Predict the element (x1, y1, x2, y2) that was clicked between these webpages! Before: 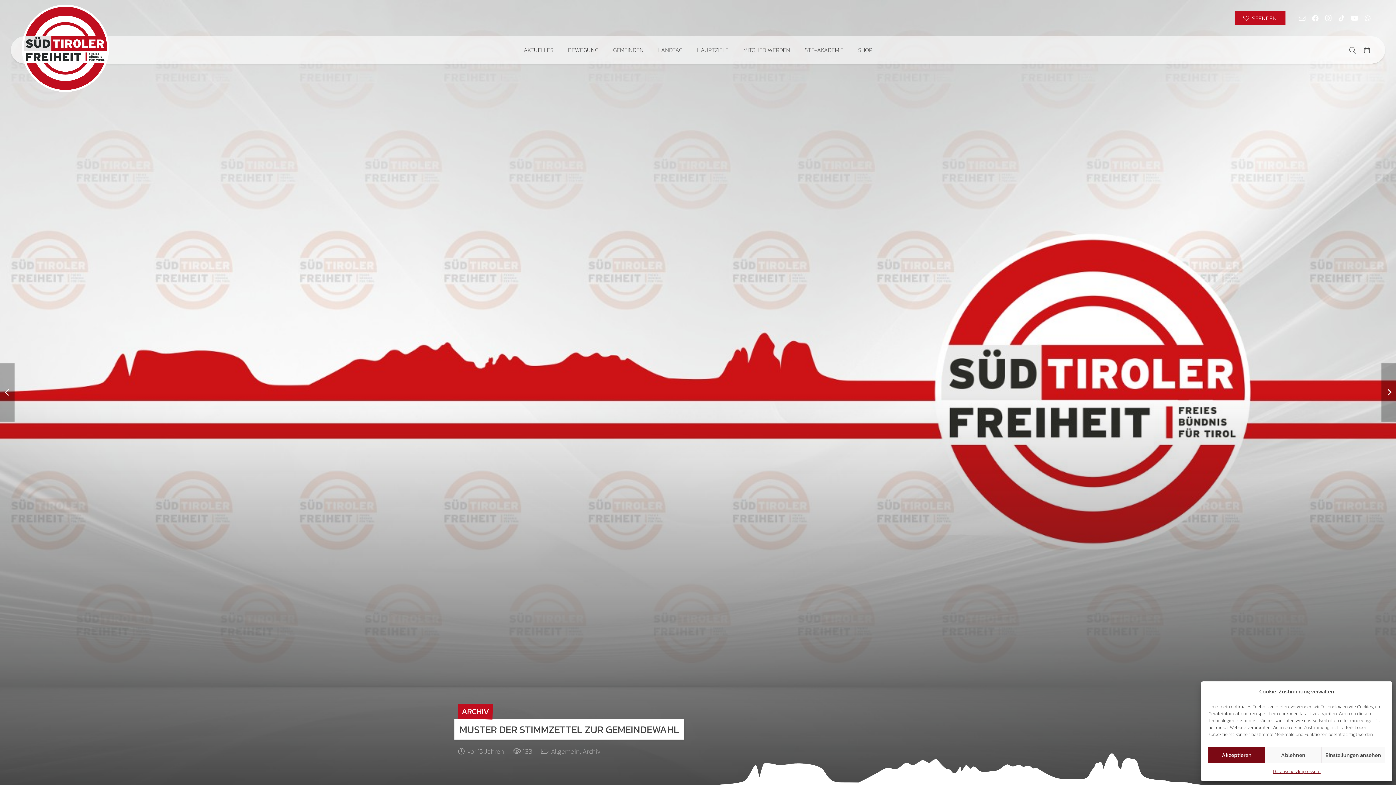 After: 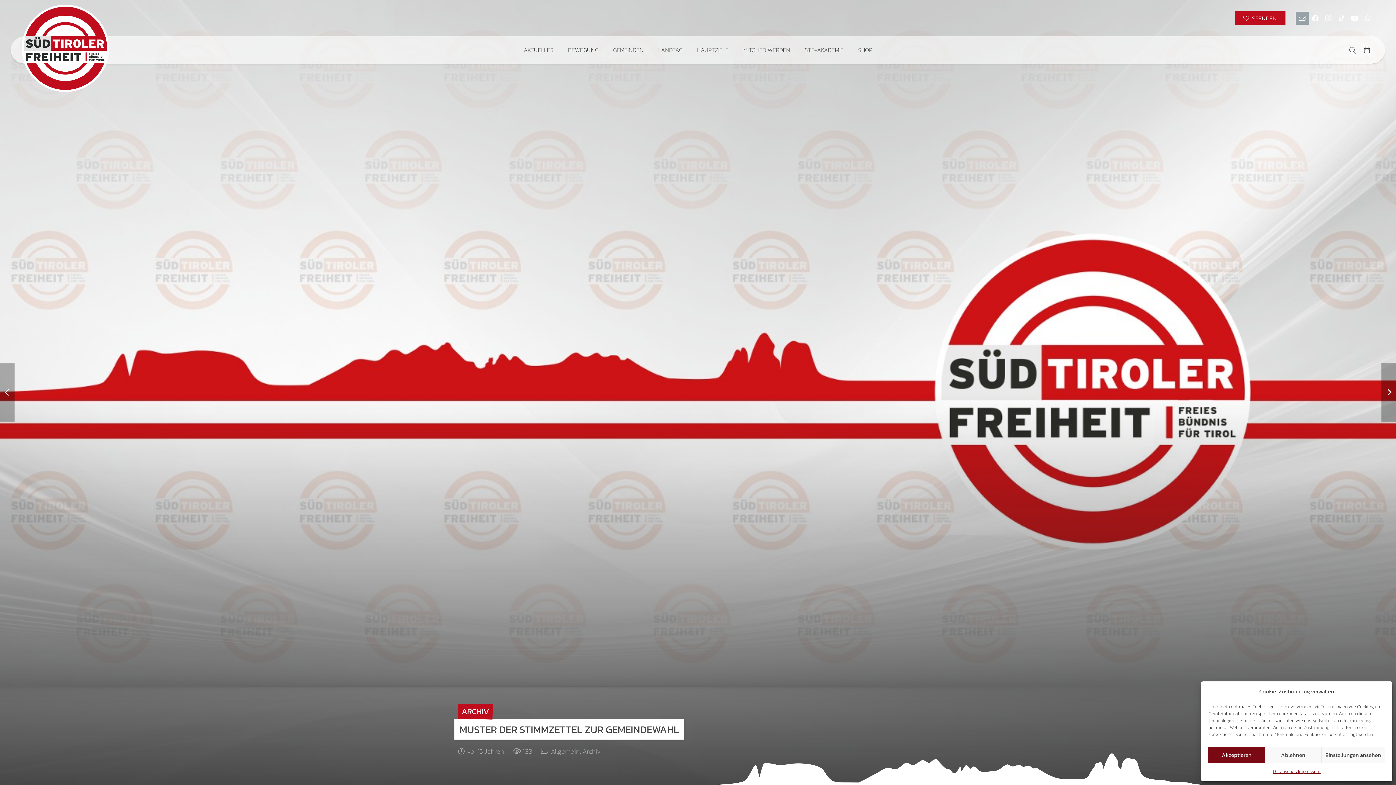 Action: label: E-Mail bbox: (1296, 11, 1309, 24)